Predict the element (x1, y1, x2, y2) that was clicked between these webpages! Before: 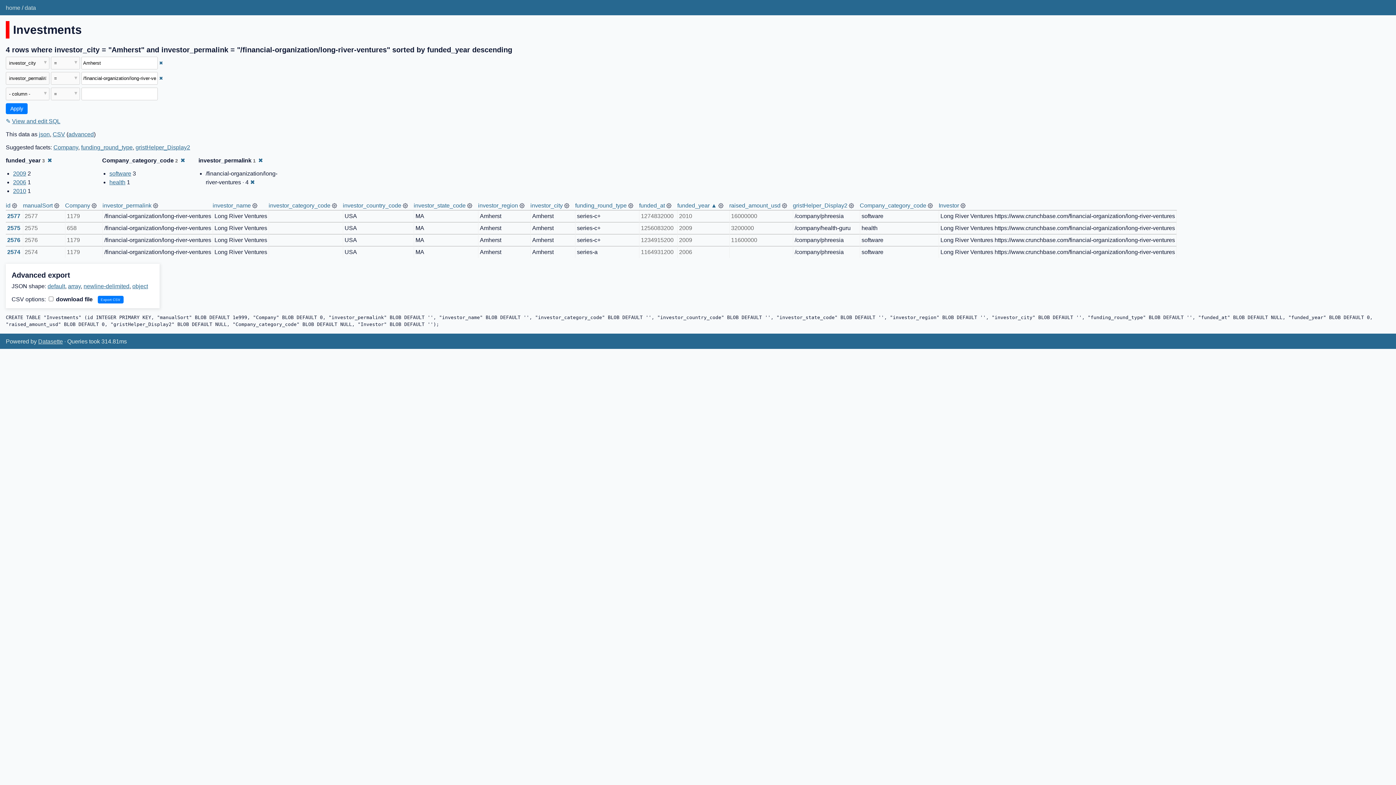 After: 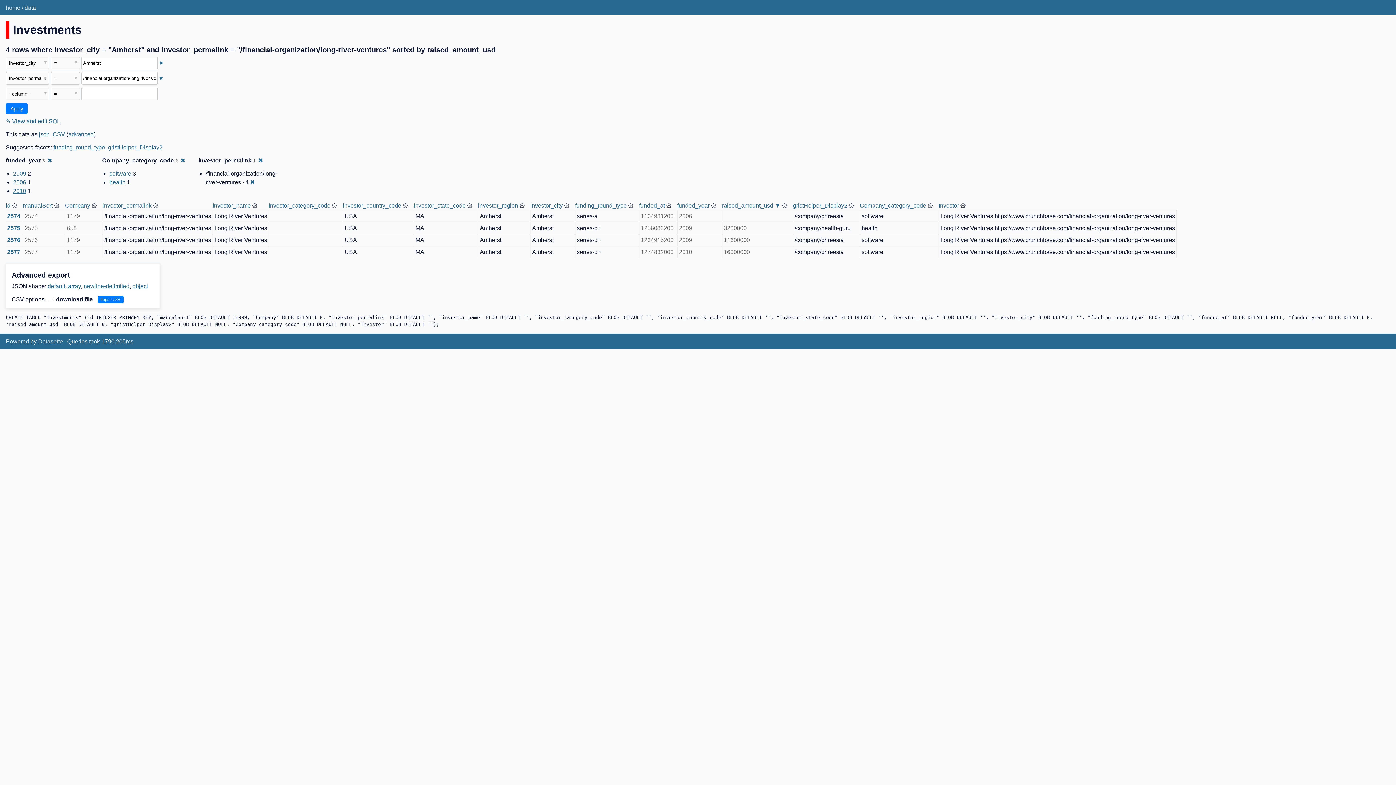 Action: label: raised_amount_usd bbox: (729, 202, 780, 208)